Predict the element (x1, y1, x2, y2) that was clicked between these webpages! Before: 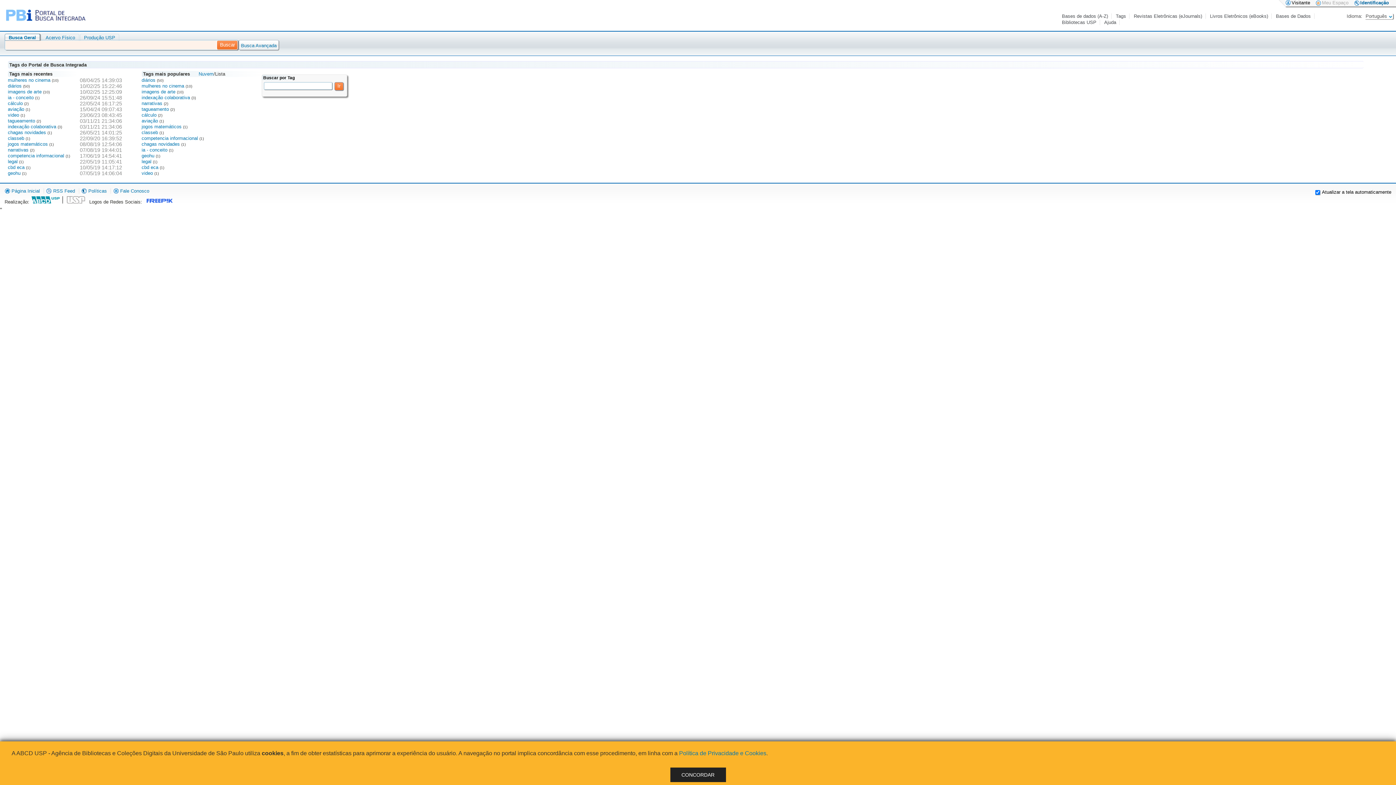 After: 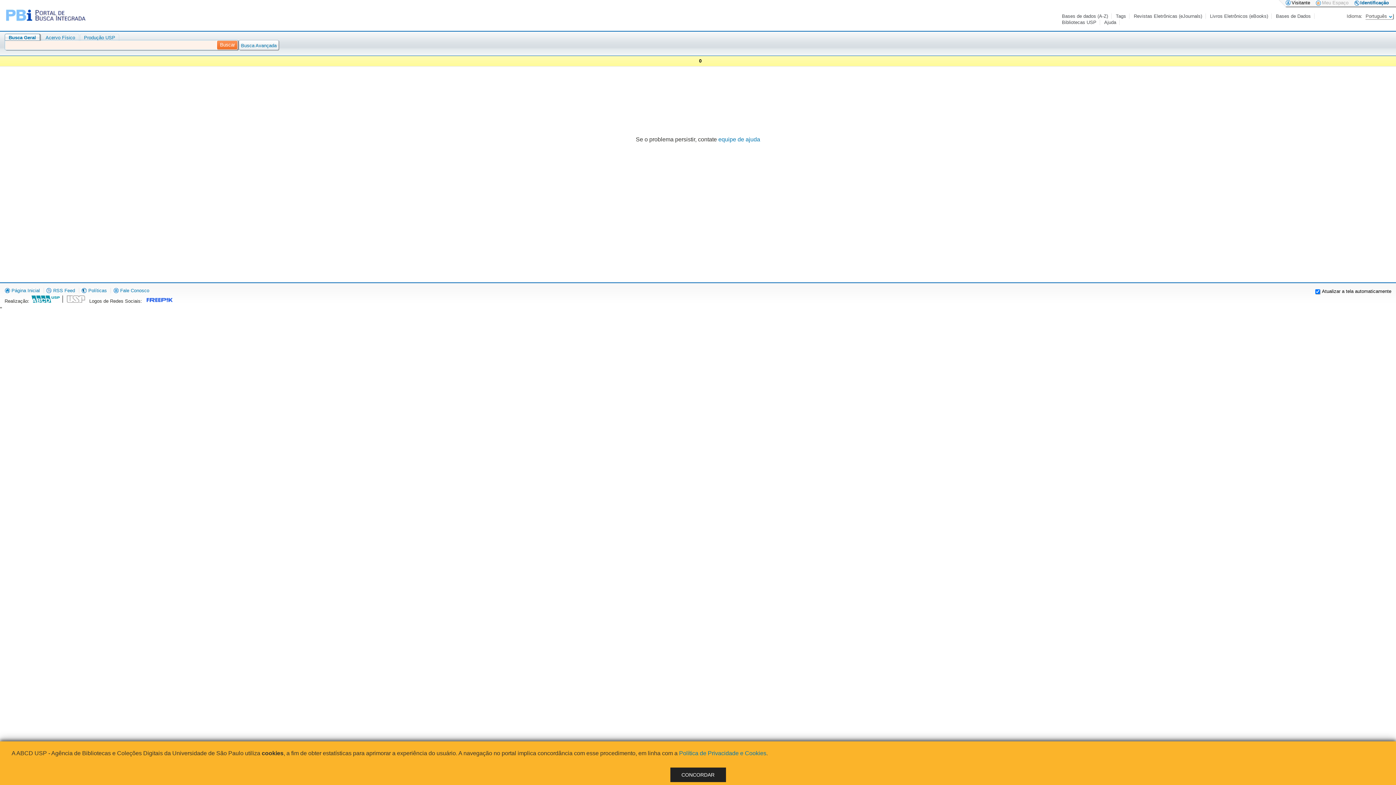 Action: label: aviação  bbox: (7, 106, 25, 112)